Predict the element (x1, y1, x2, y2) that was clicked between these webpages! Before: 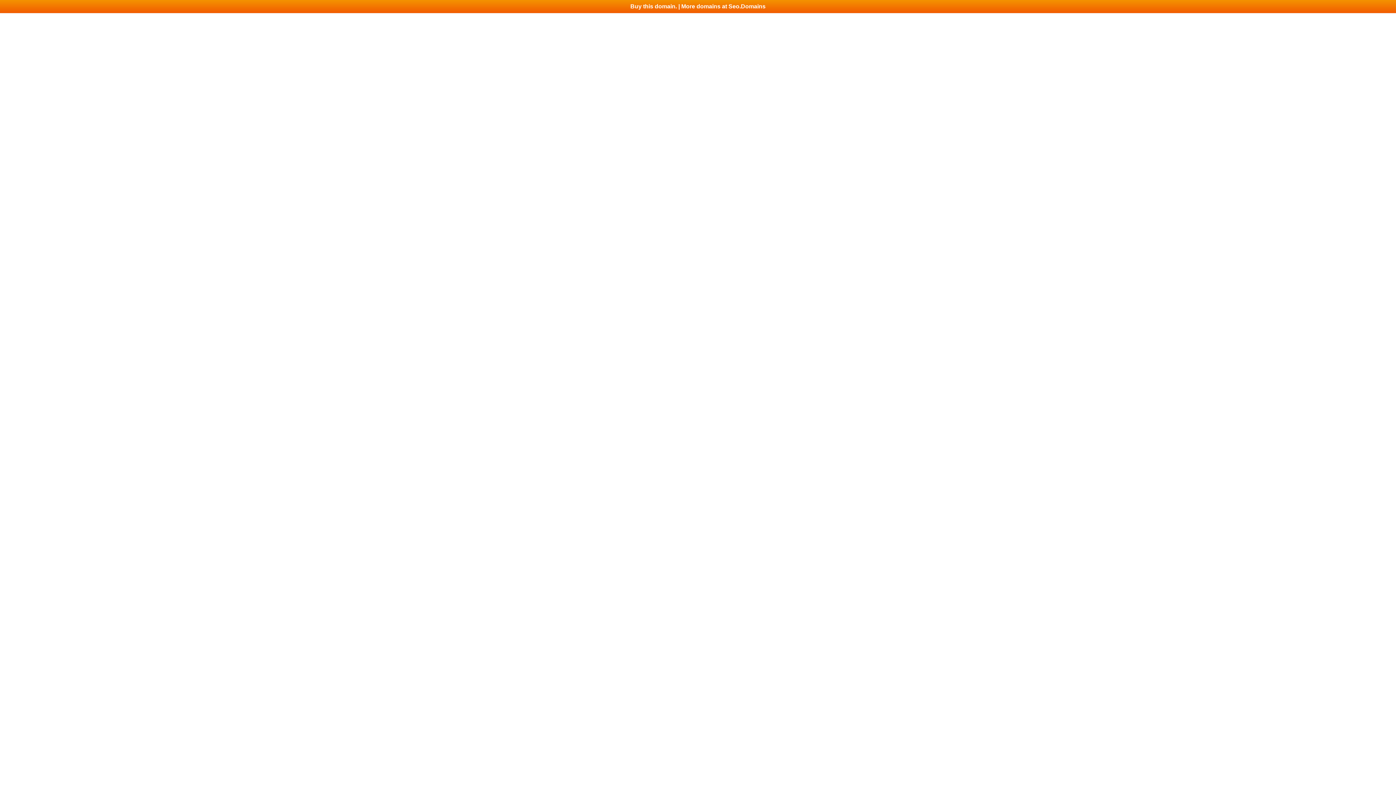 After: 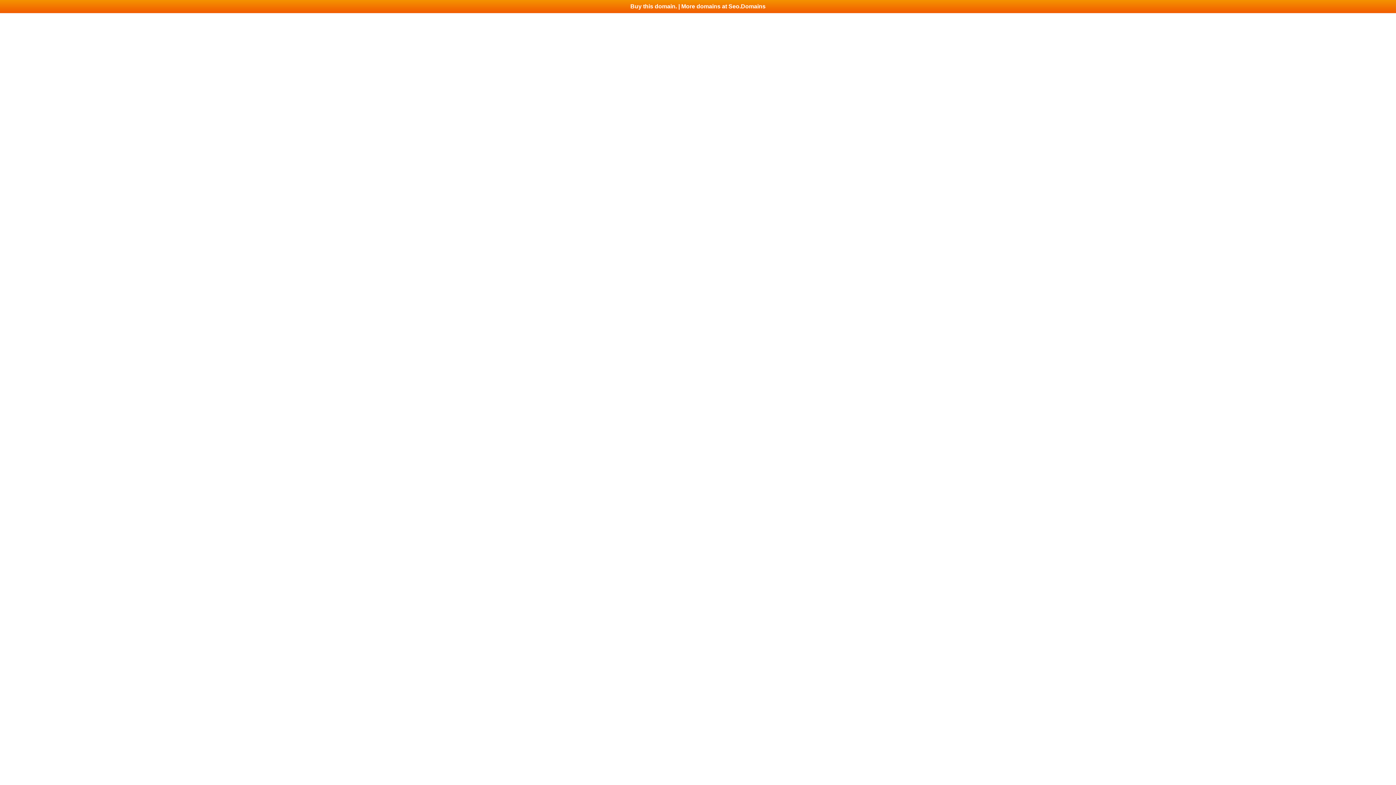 Action: bbox: (0, 0, 1396, 13) label: Buy this domain. | More domains at Seo.Domains